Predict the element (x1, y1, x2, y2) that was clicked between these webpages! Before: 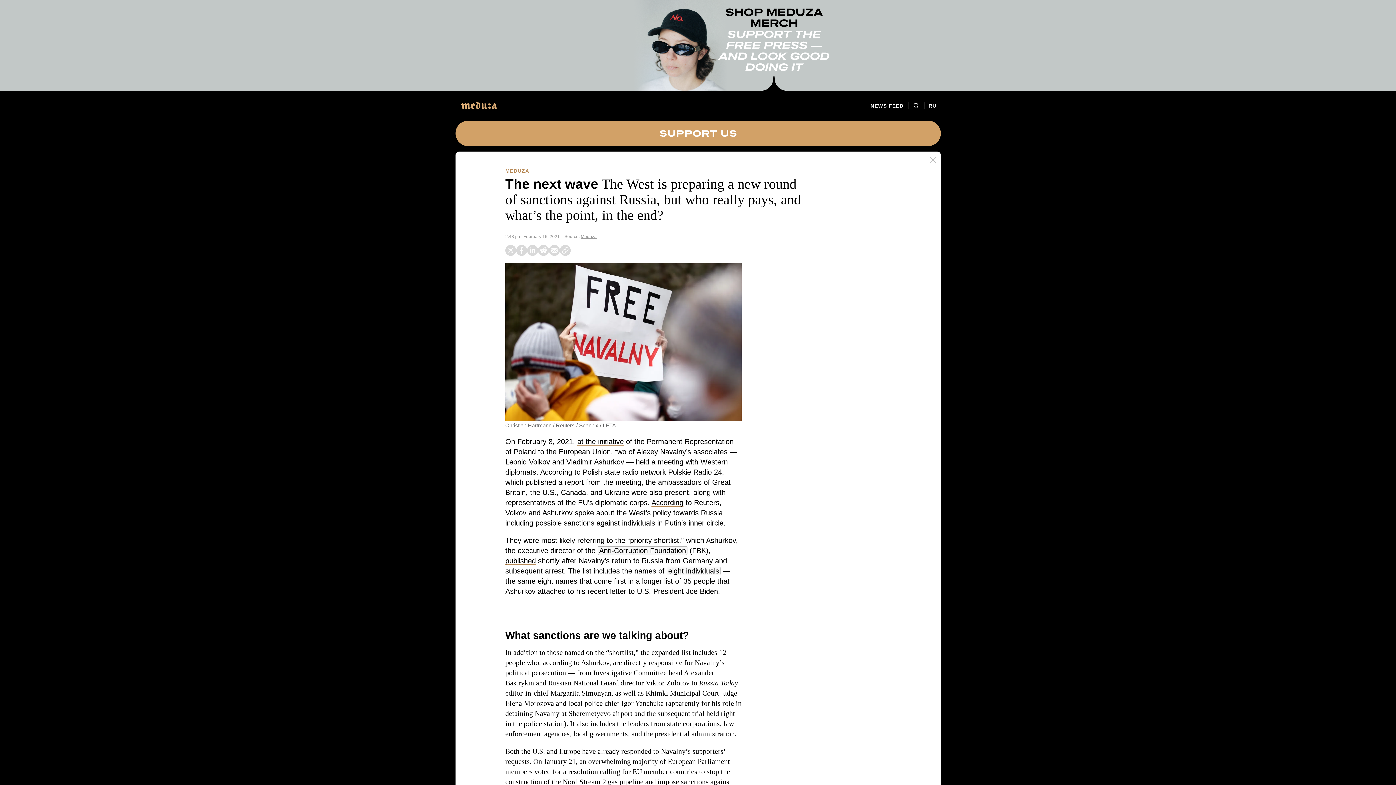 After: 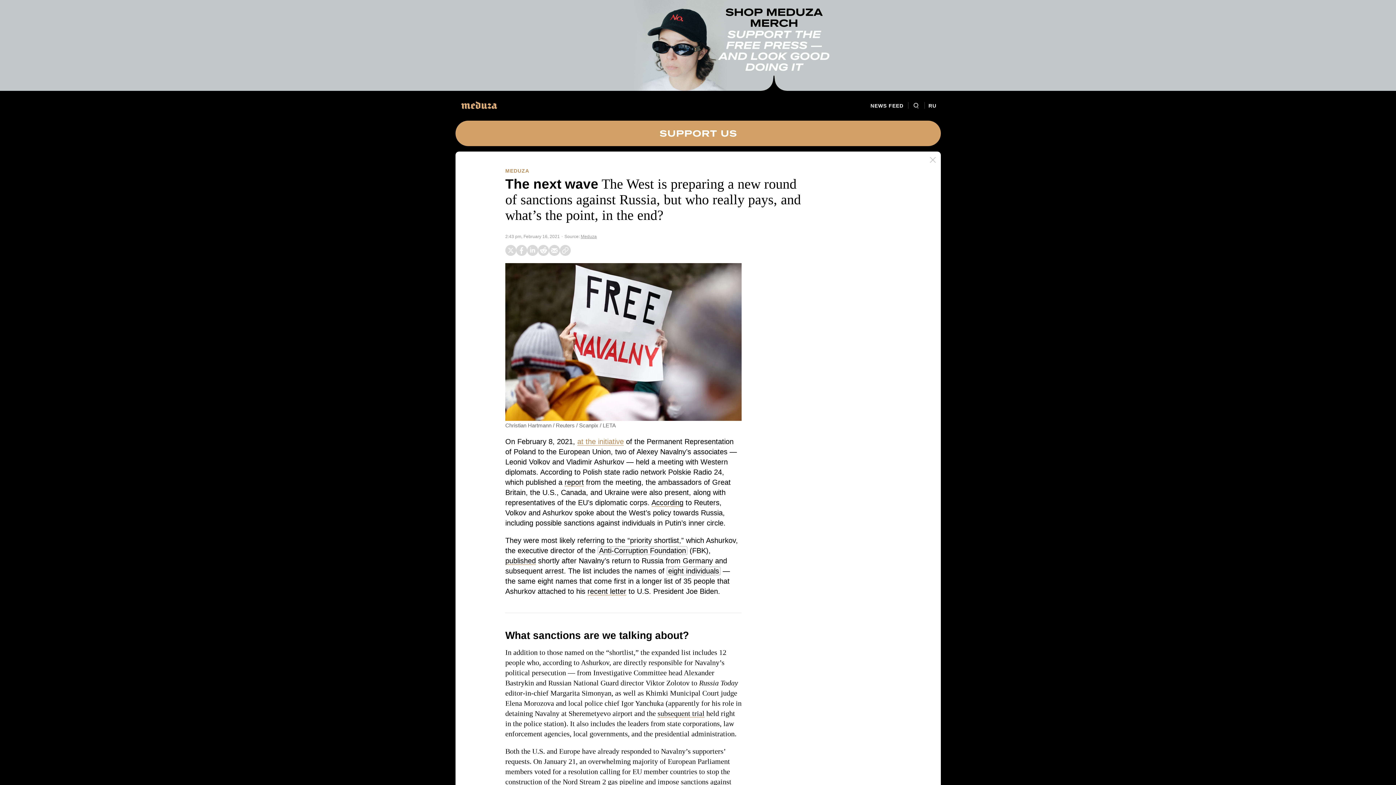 Action: bbox: (577, 437, 624, 445) label: at the initiative